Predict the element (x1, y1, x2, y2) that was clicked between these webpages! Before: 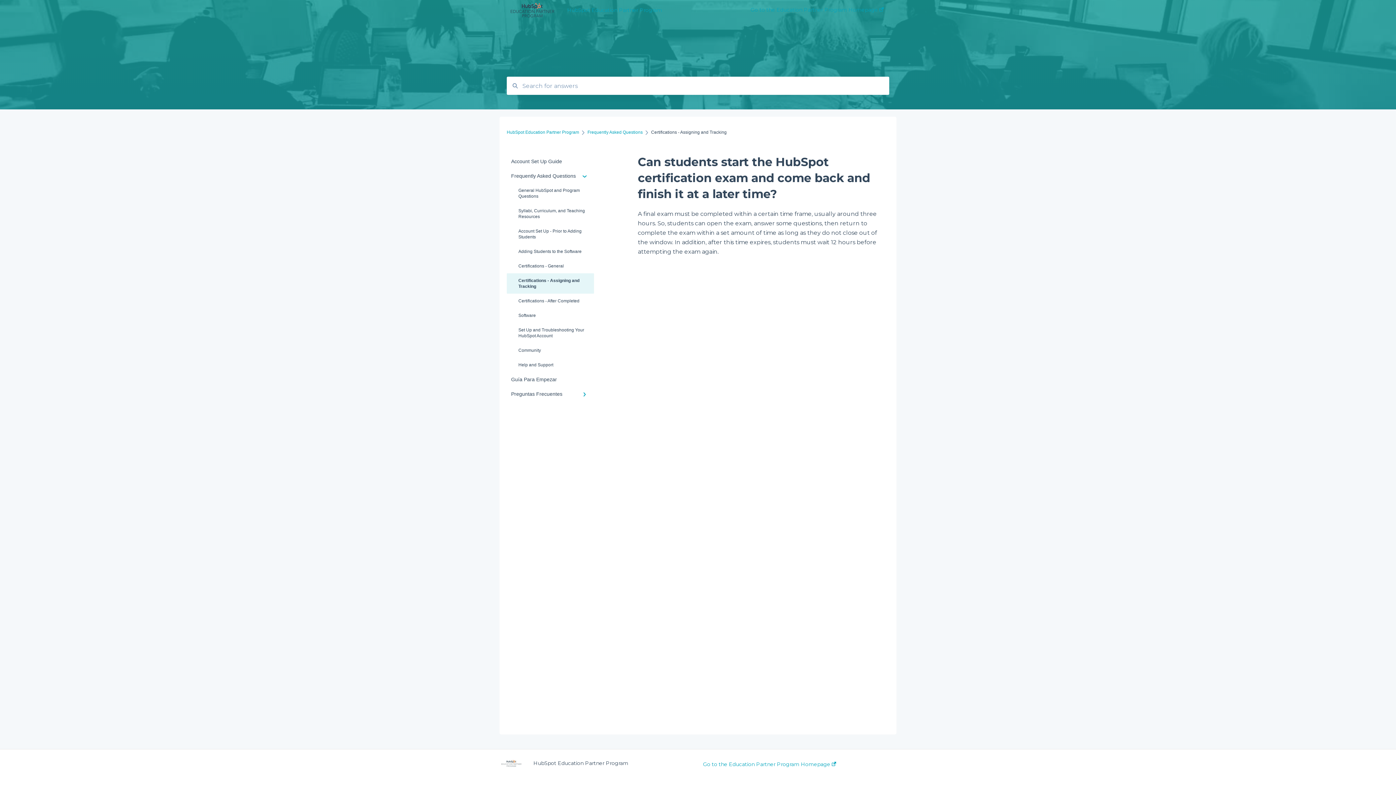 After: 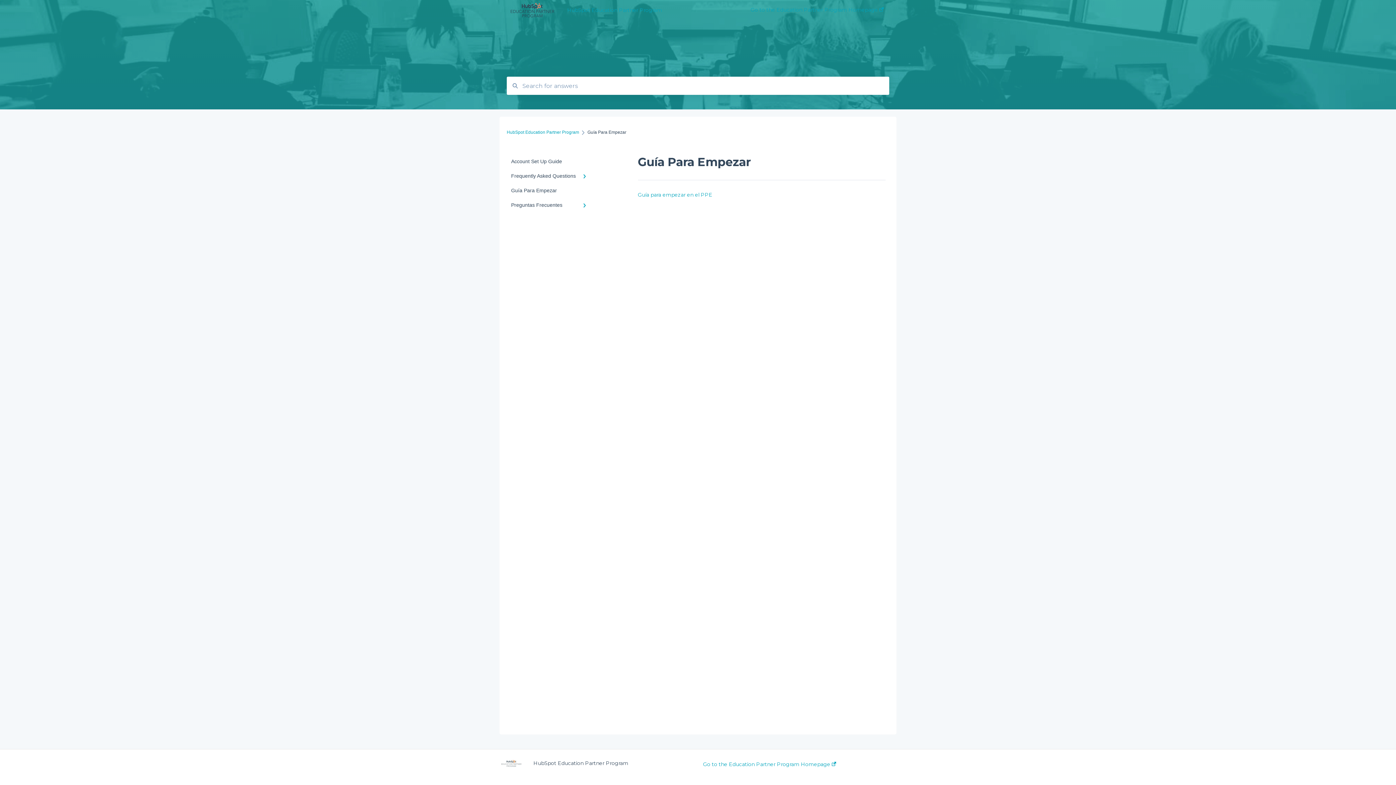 Action: bbox: (506, 372, 594, 386) label: Guía Para Empezar